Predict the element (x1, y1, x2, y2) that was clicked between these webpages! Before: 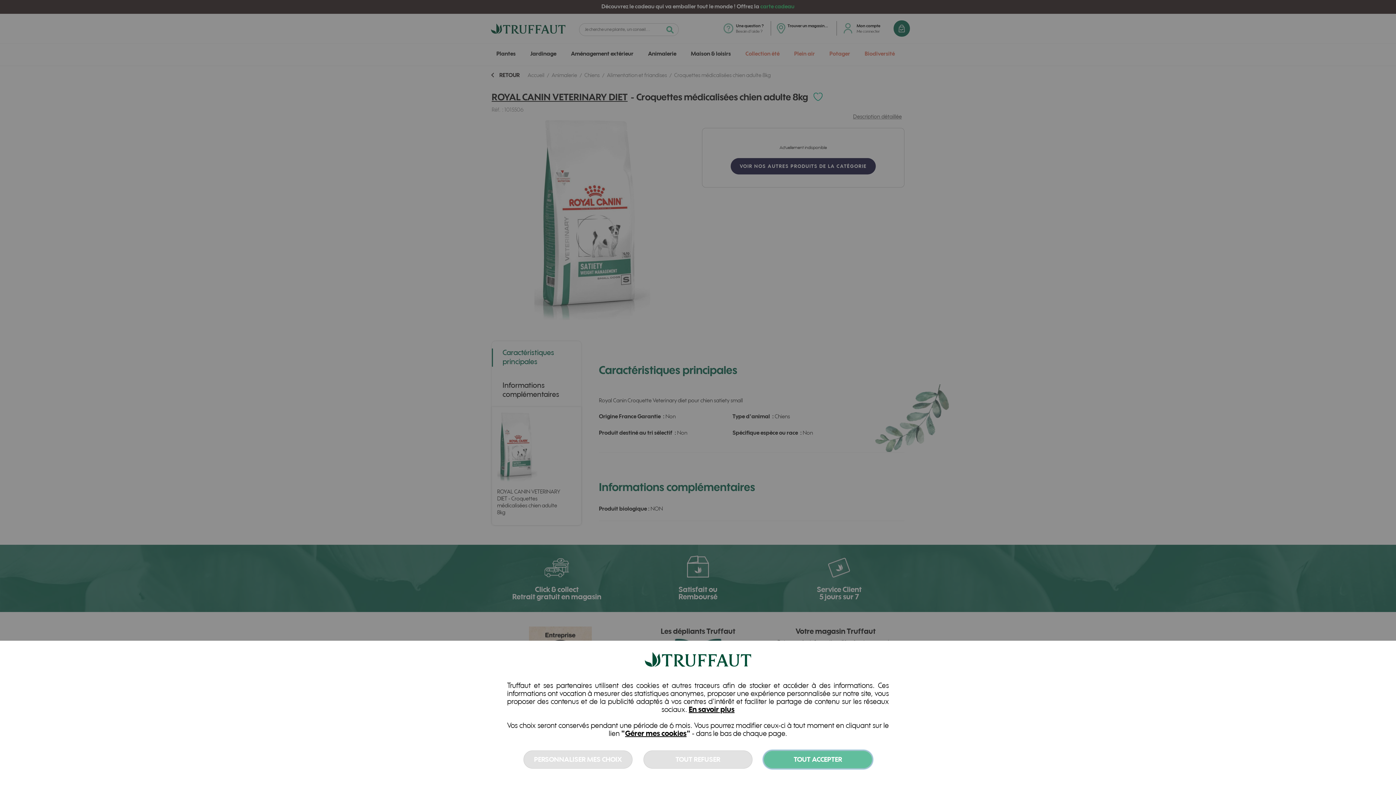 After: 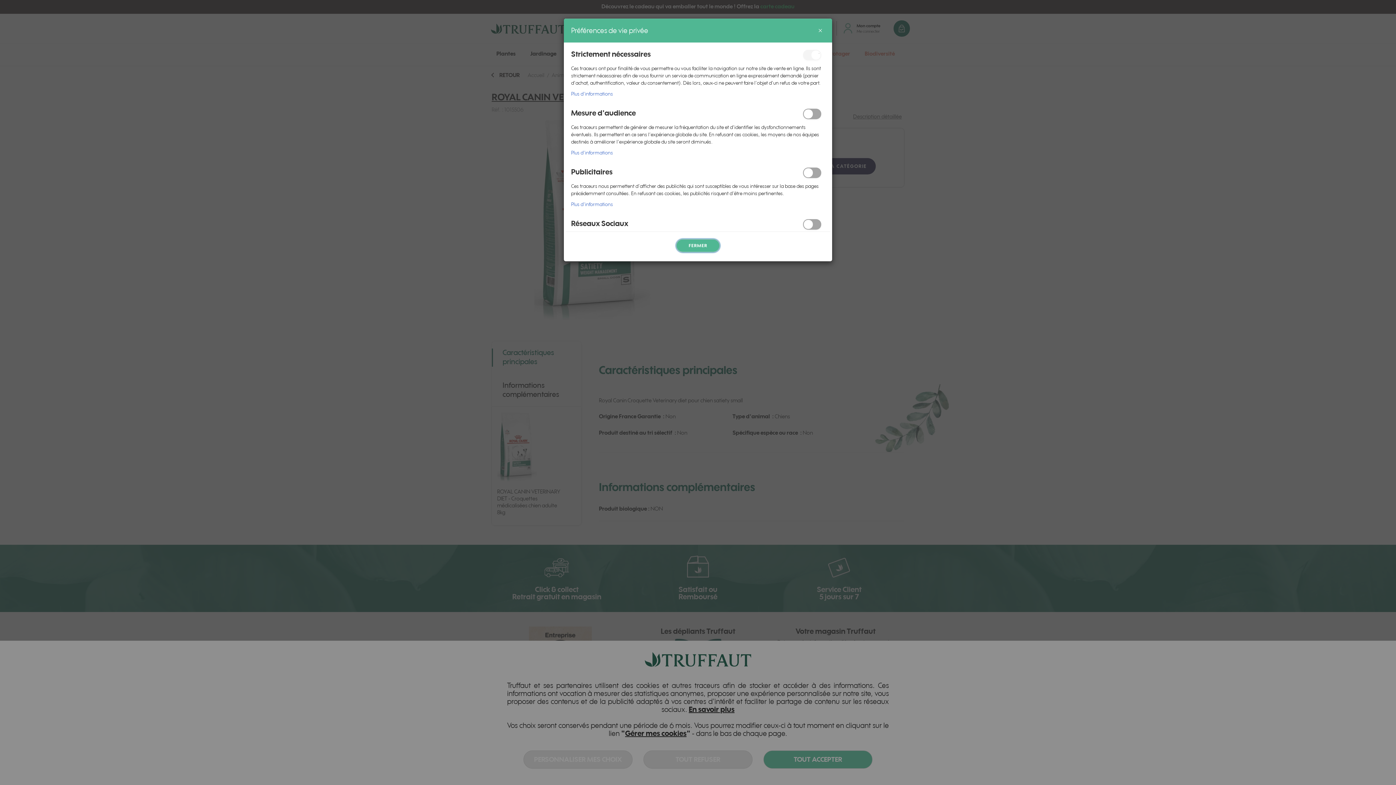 Action: label: Gérer mes cookies bbox: (625, 729, 686, 738)